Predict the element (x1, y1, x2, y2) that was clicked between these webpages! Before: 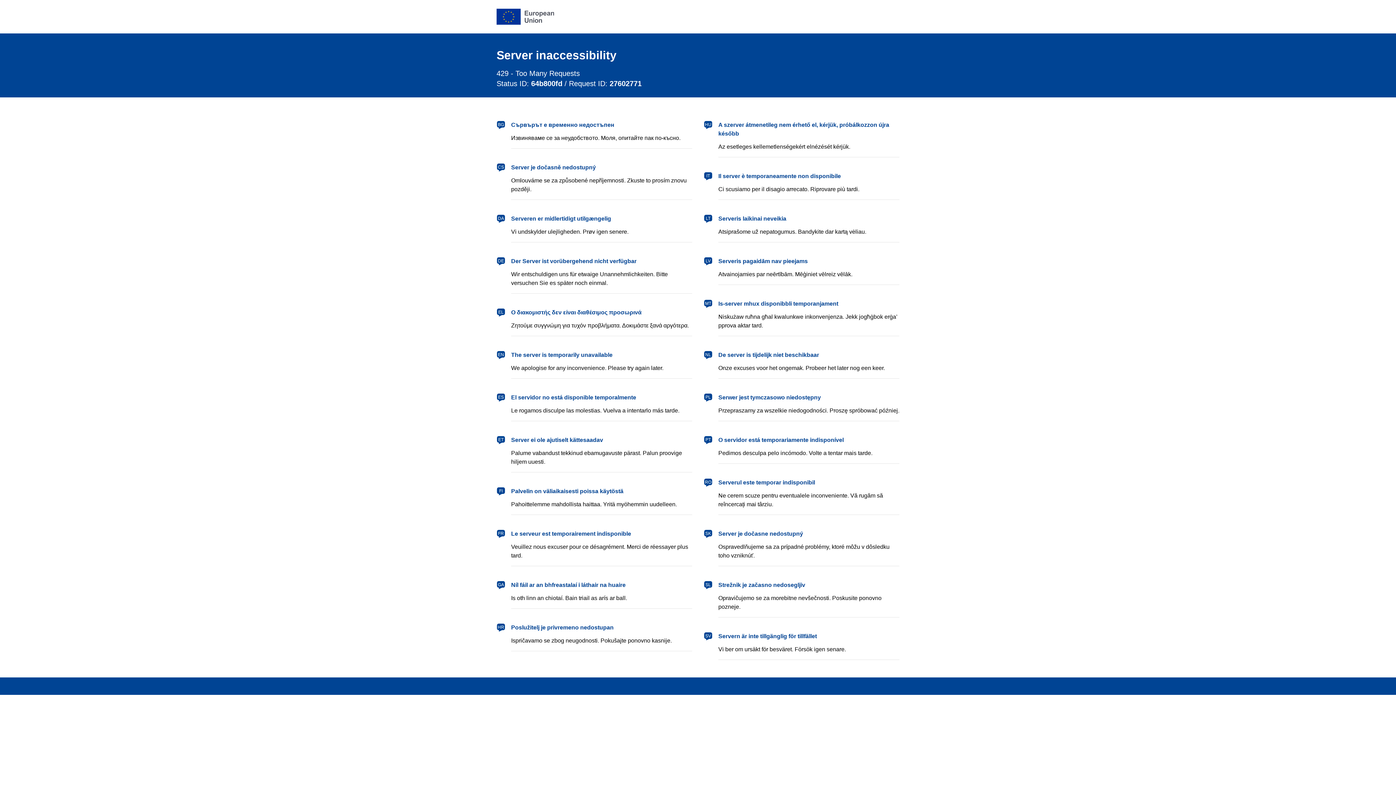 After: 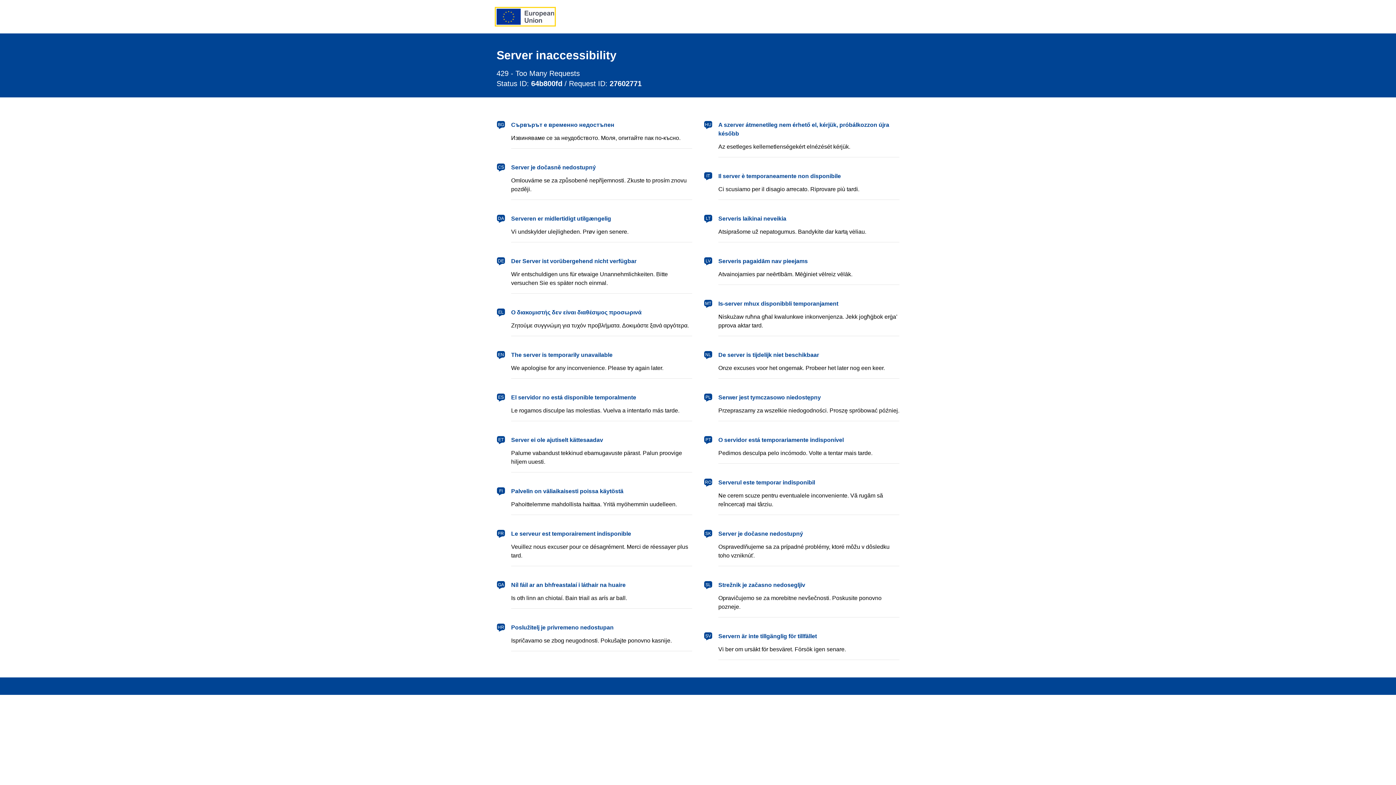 Action: bbox: (496, 8, 554, 24) label: European Union